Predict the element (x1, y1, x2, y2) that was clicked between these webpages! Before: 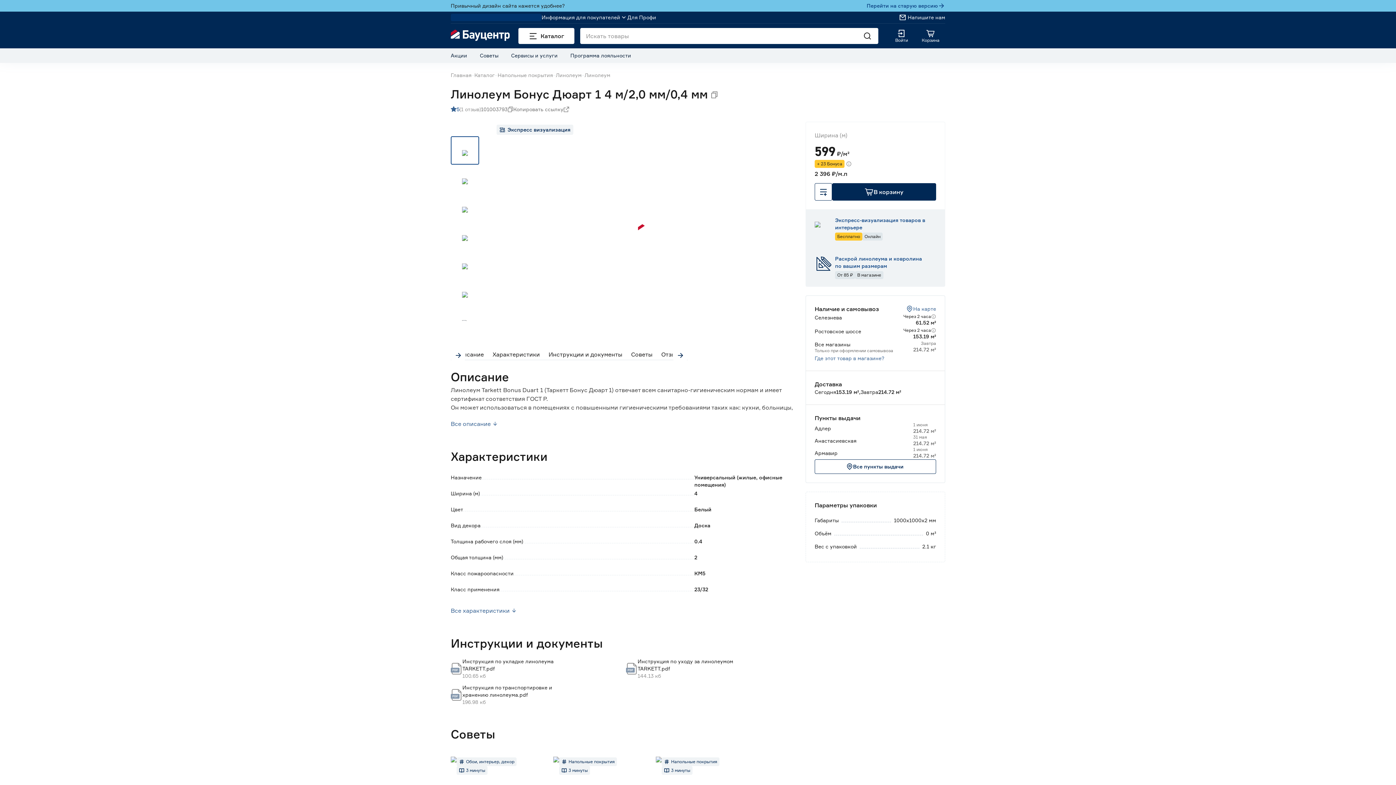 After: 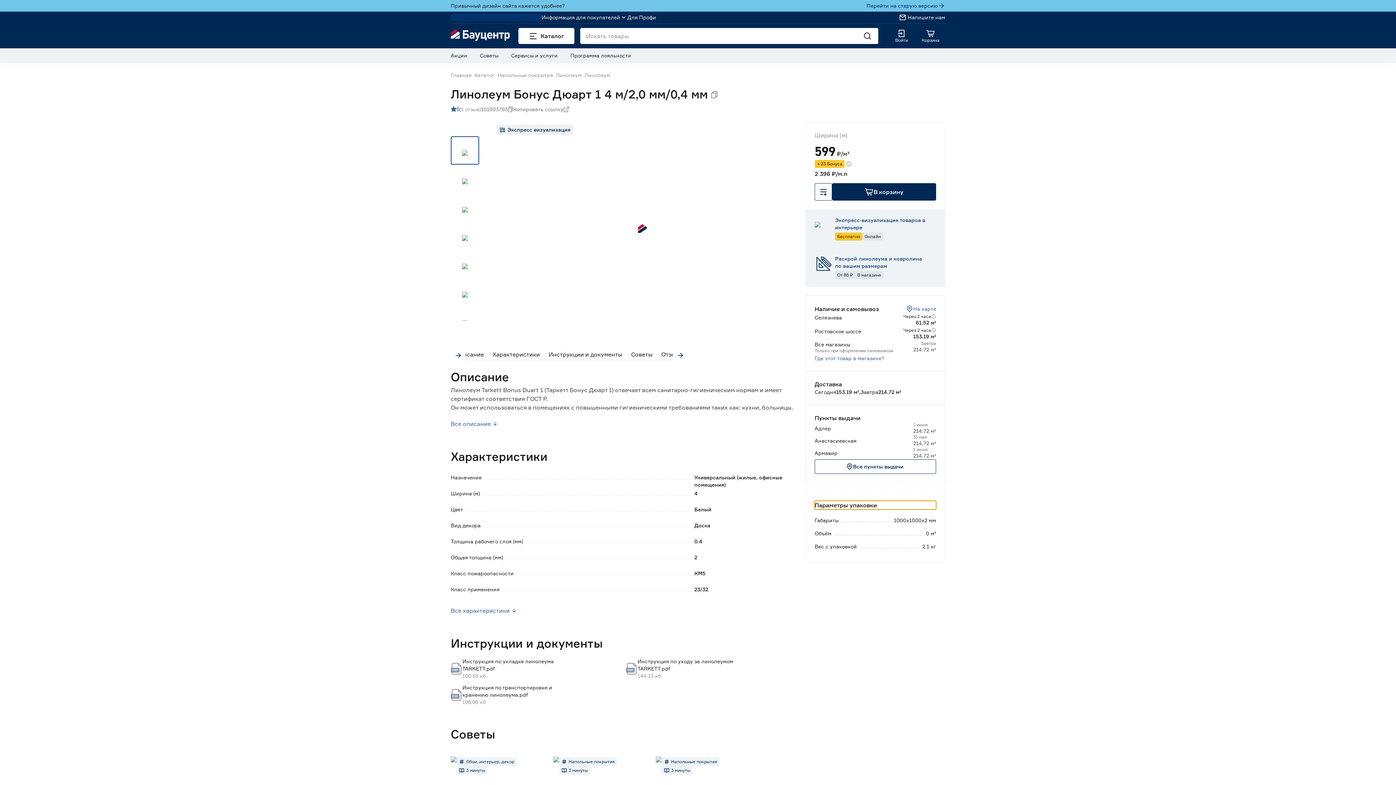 Action: label: Параметры упаковки bbox: (814, 501, 936, 509)